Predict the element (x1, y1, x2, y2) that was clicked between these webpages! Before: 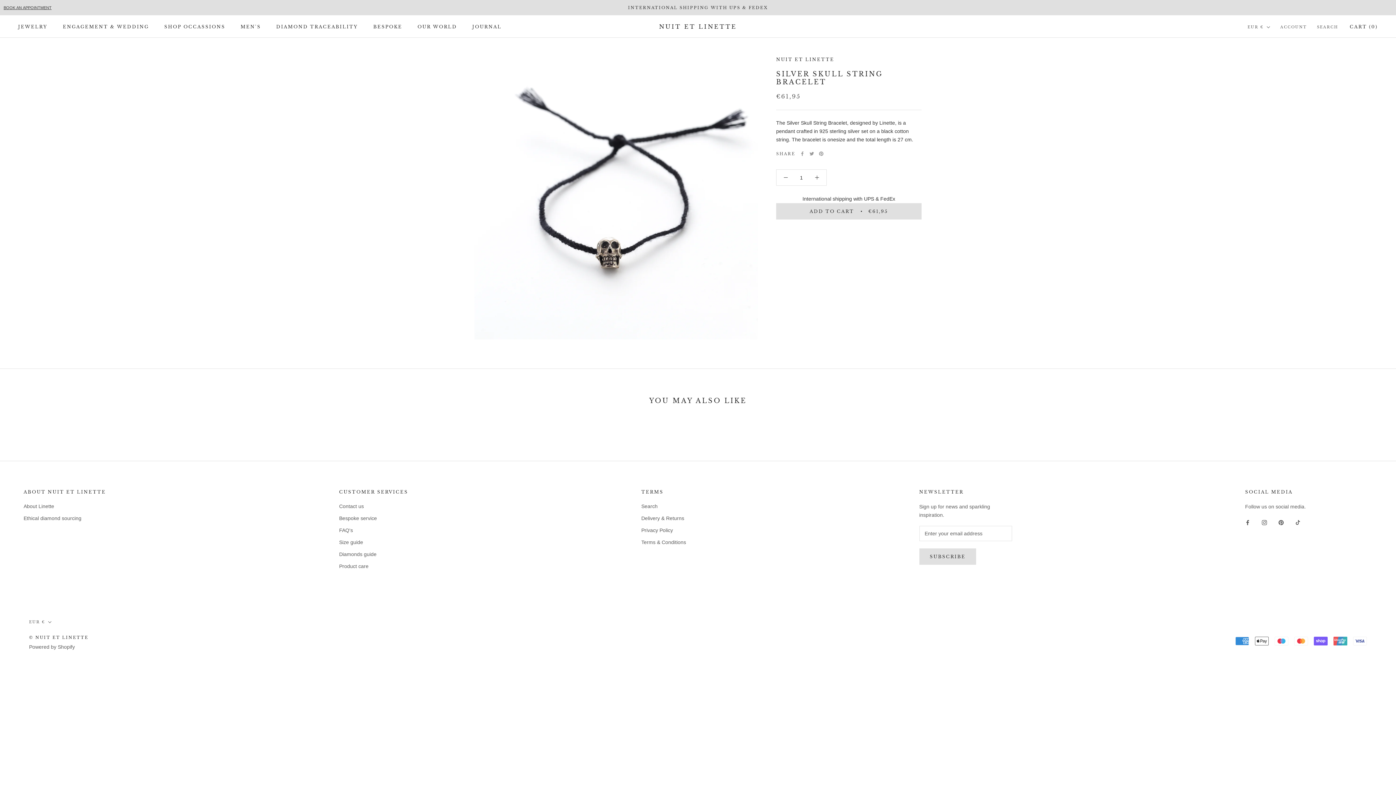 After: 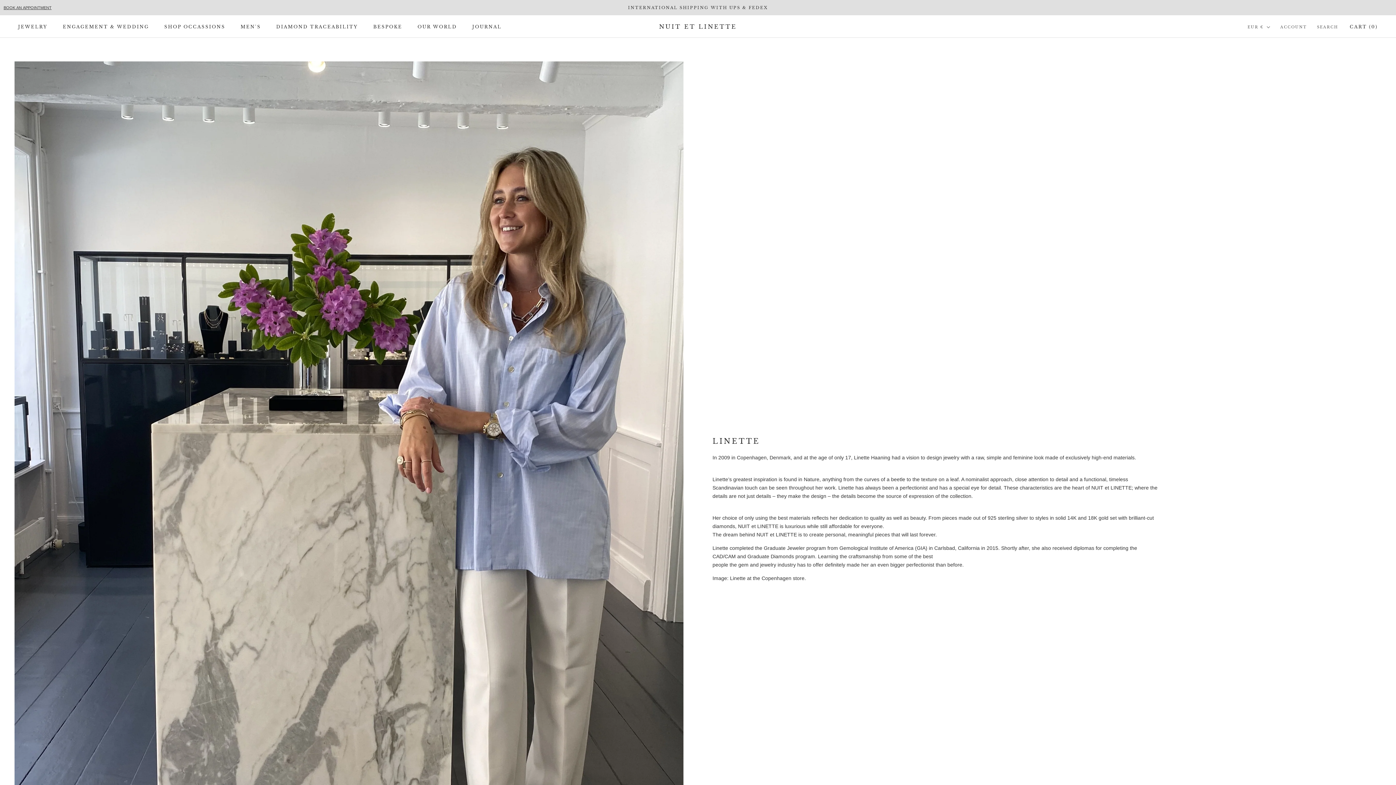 Action: bbox: (23, 502, 105, 510) label: About Linette